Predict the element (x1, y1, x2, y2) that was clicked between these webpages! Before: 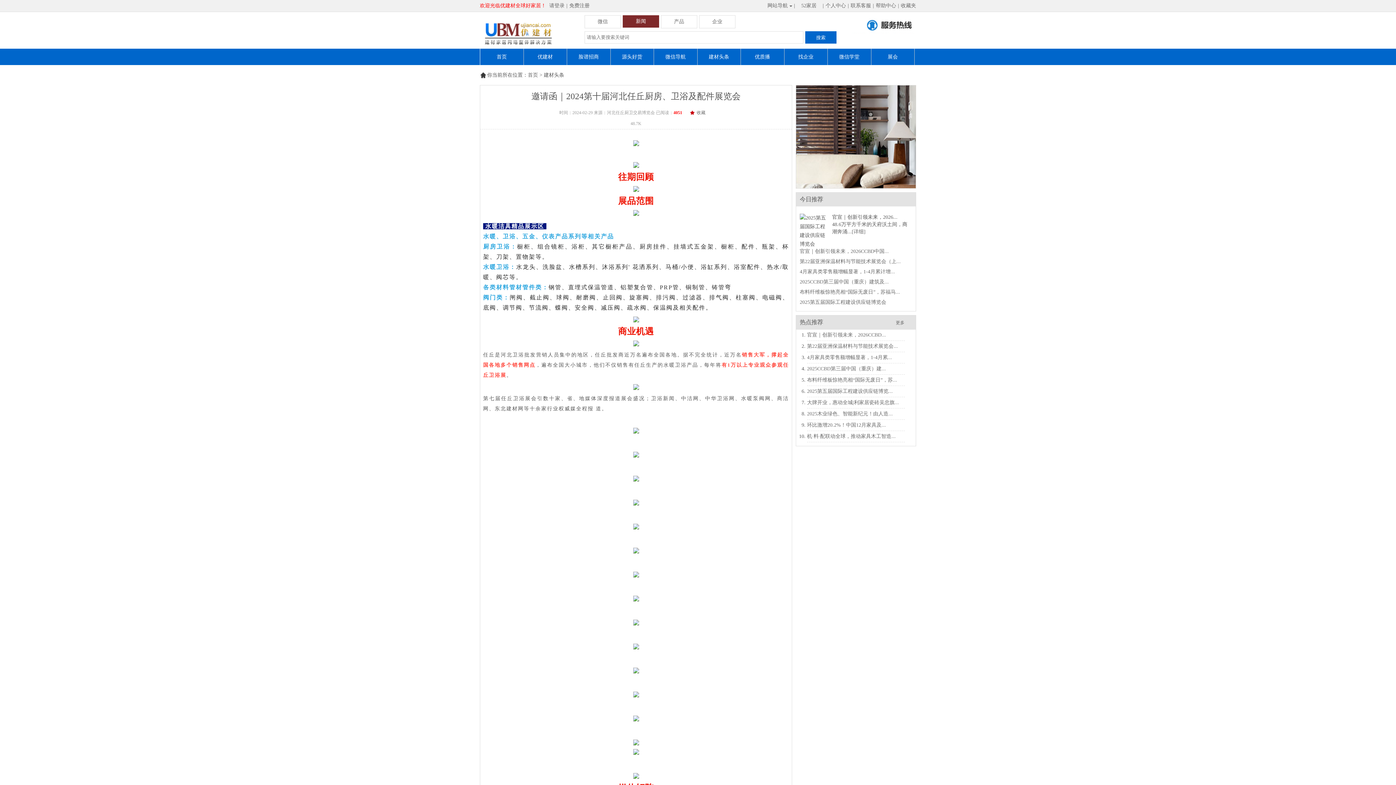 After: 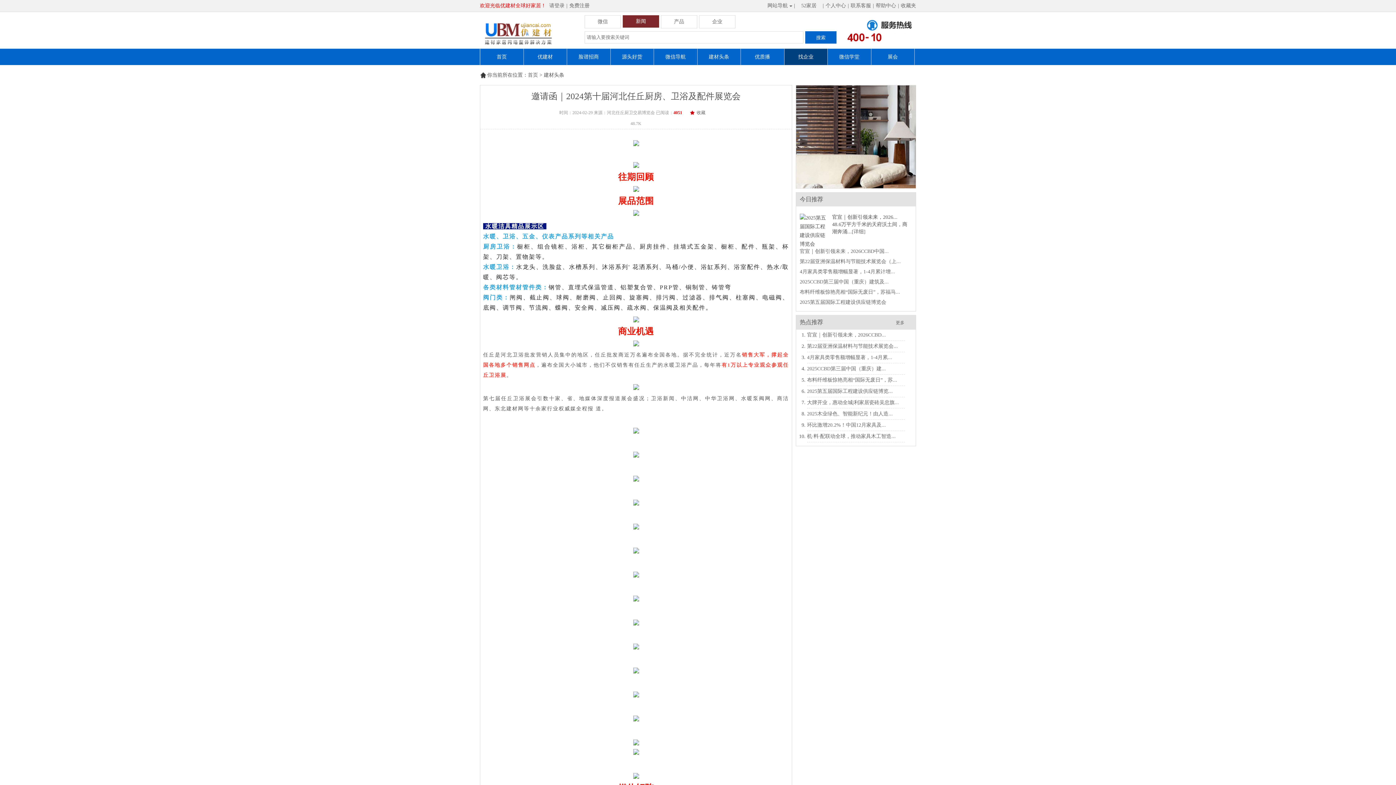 Action: label: 找企业 bbox: (784, 48, 827, 65)